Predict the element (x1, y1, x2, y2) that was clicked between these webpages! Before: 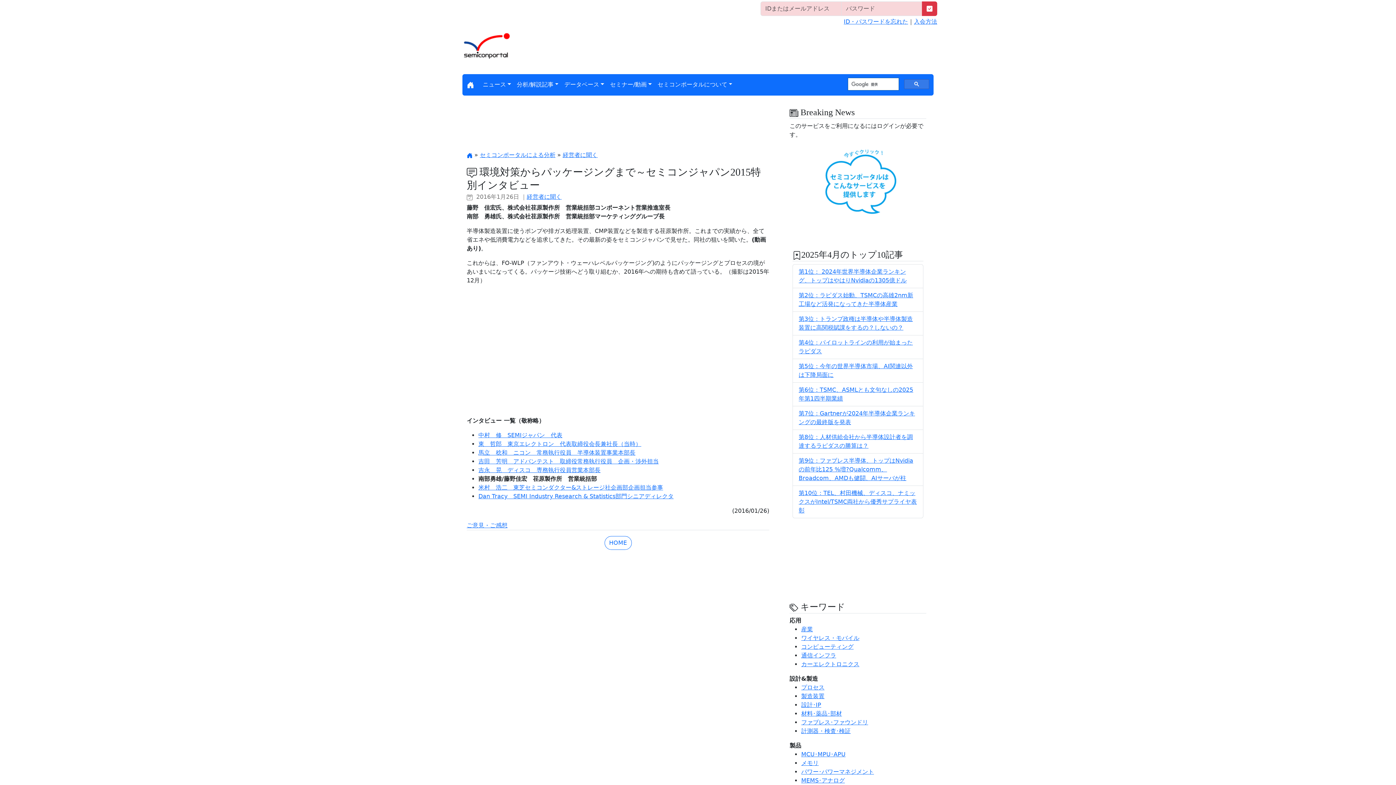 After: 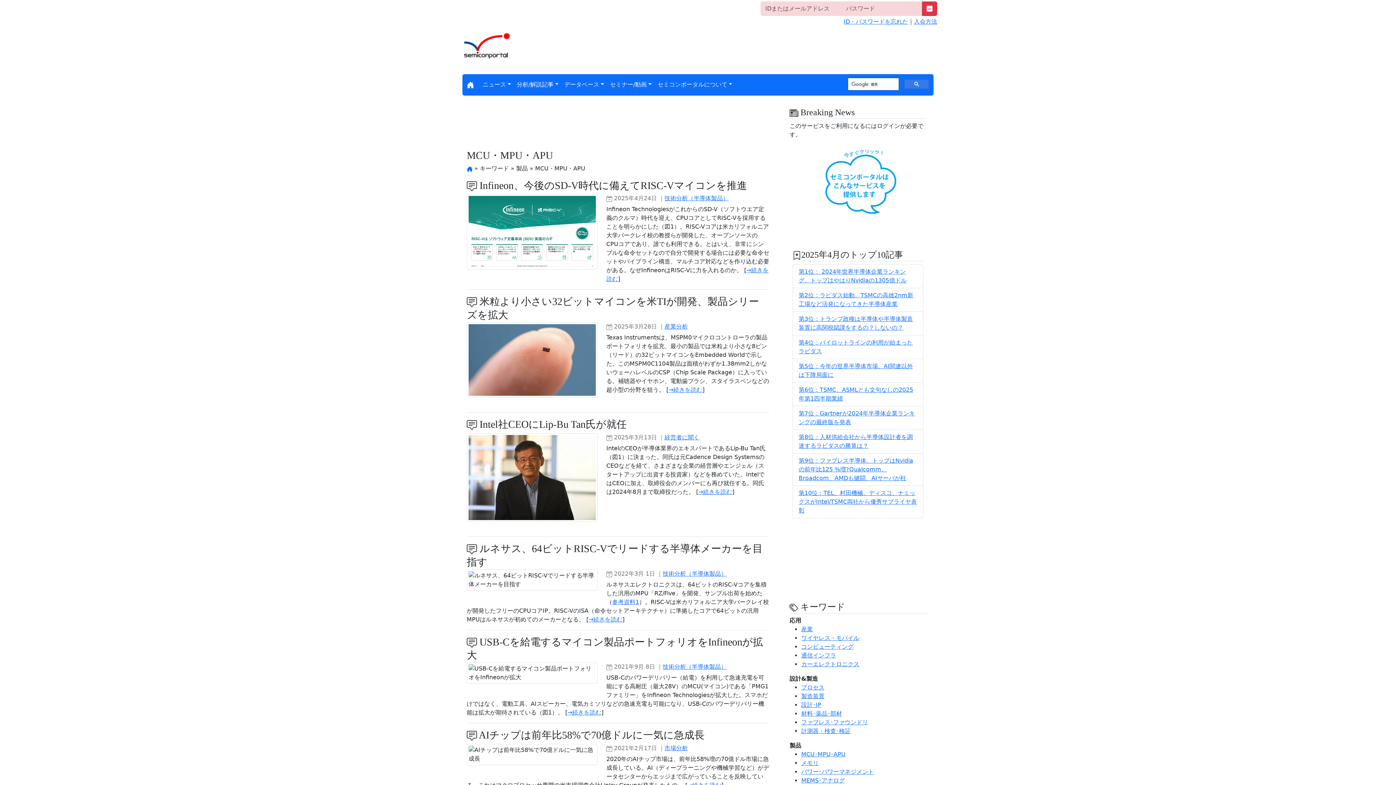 Action: bbox: (801, 751, 845, 758) label: MCU･MPU･APU